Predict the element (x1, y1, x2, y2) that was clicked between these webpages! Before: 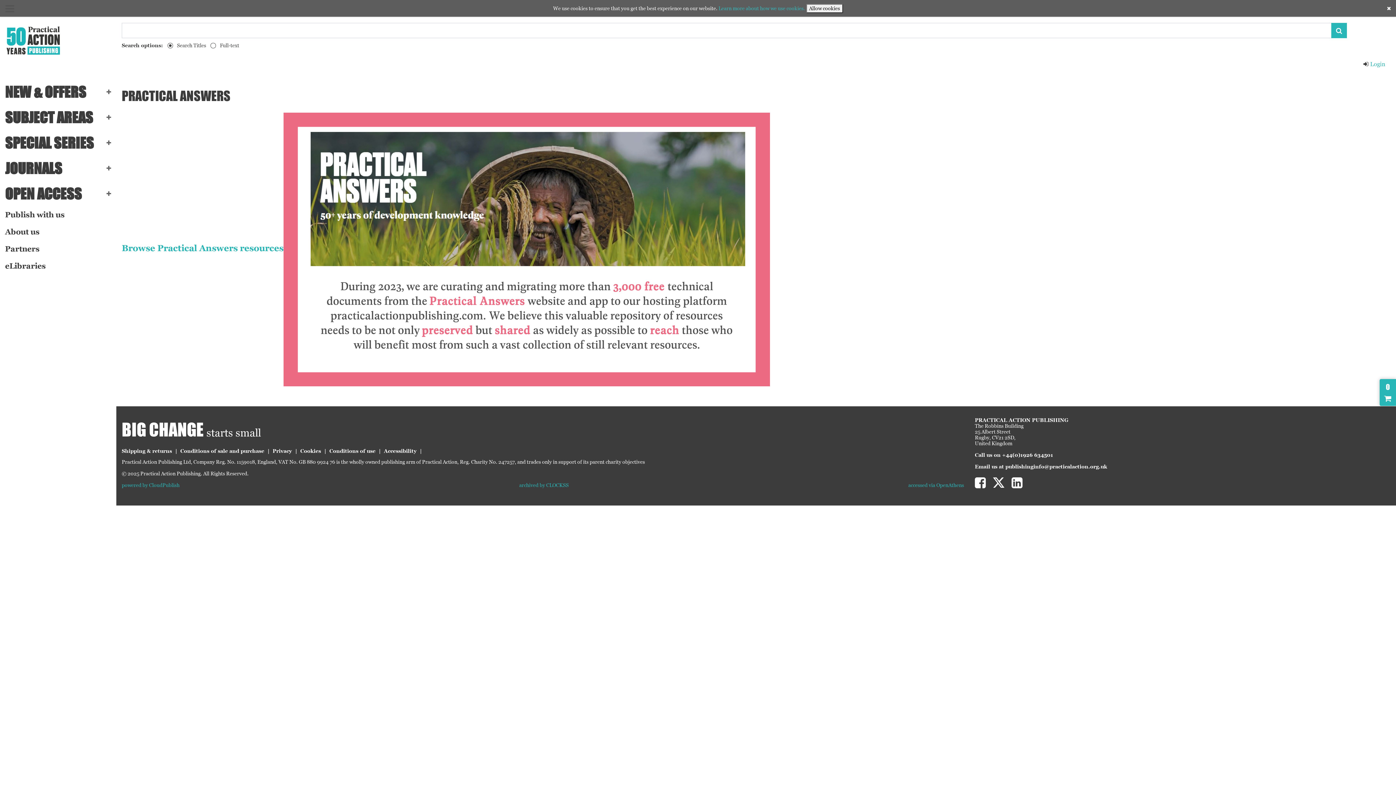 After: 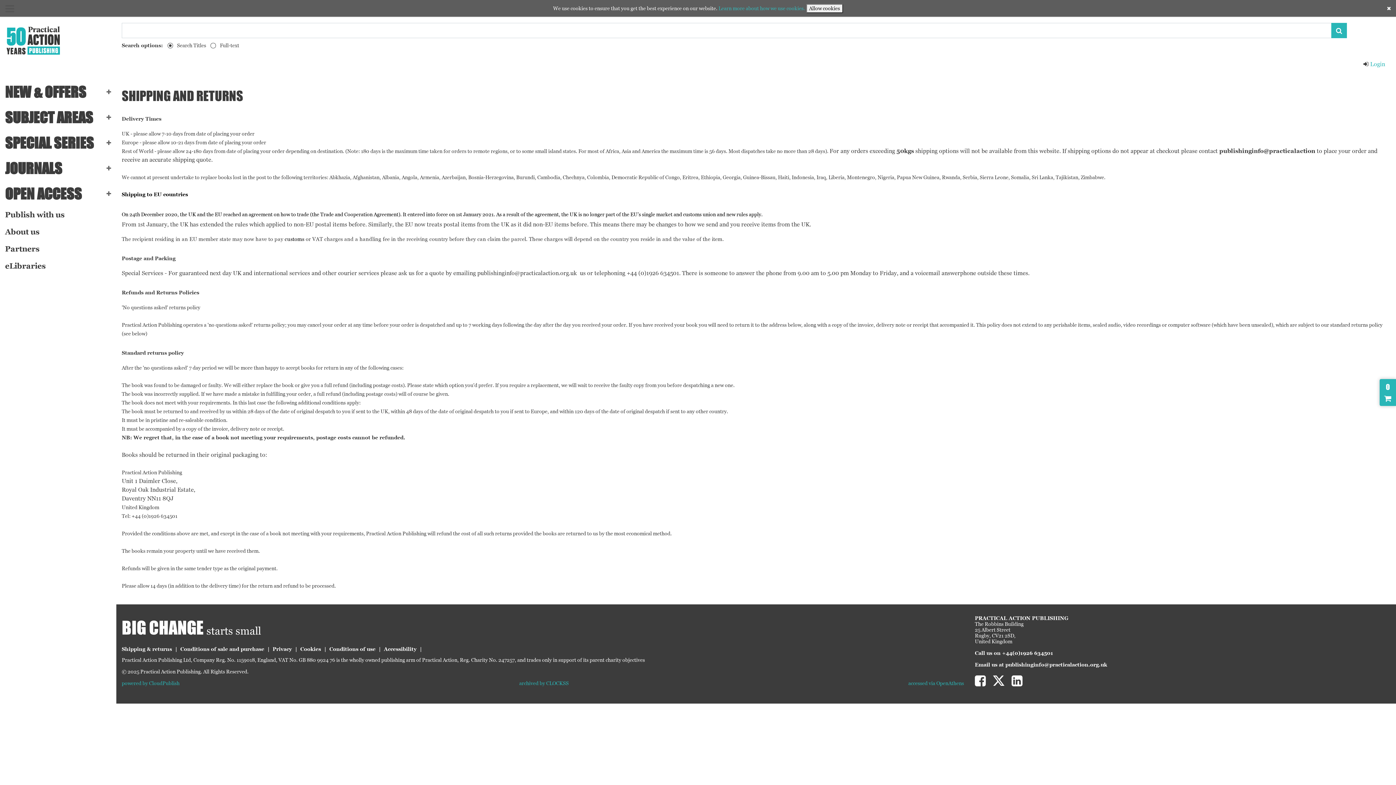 Action: bbox: (121, 448, 172, 454) label: Shipping & returns